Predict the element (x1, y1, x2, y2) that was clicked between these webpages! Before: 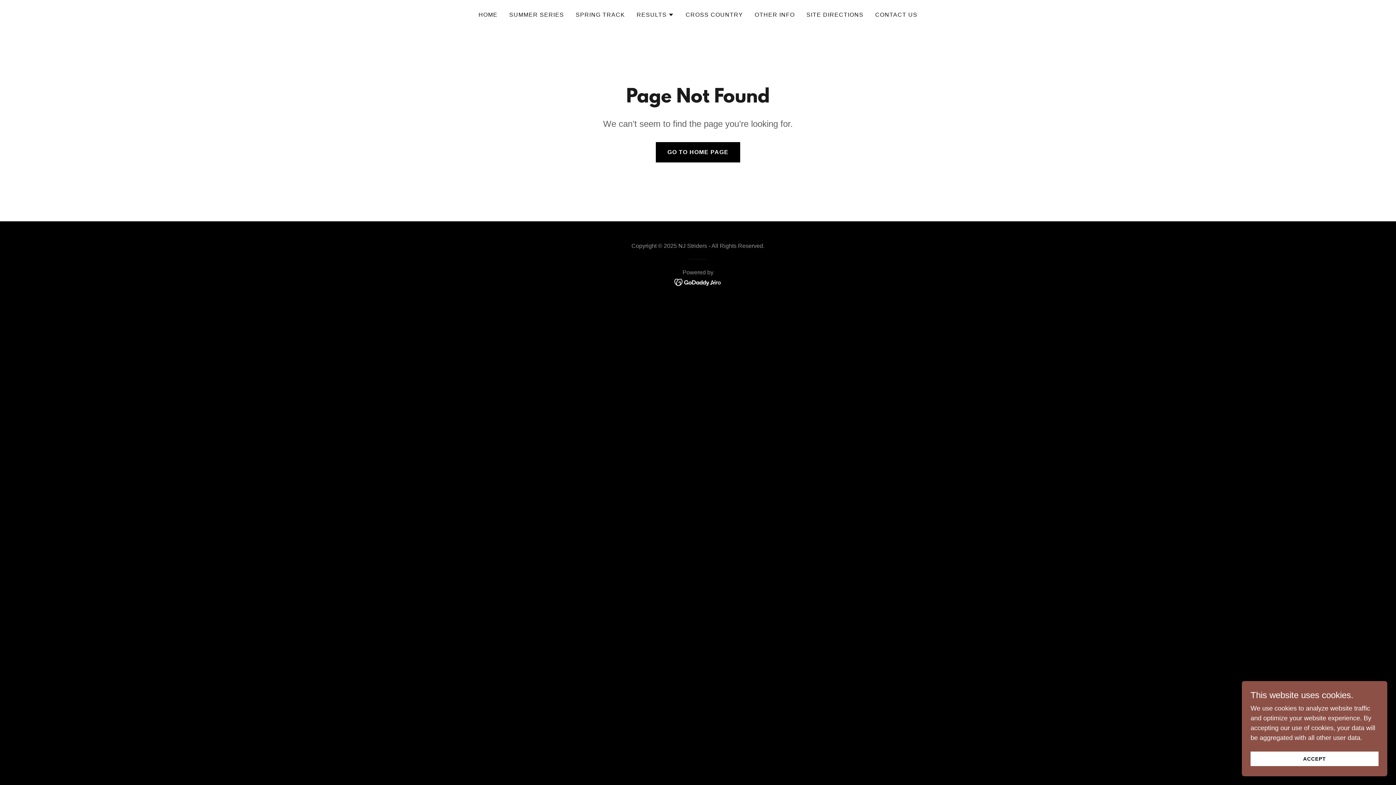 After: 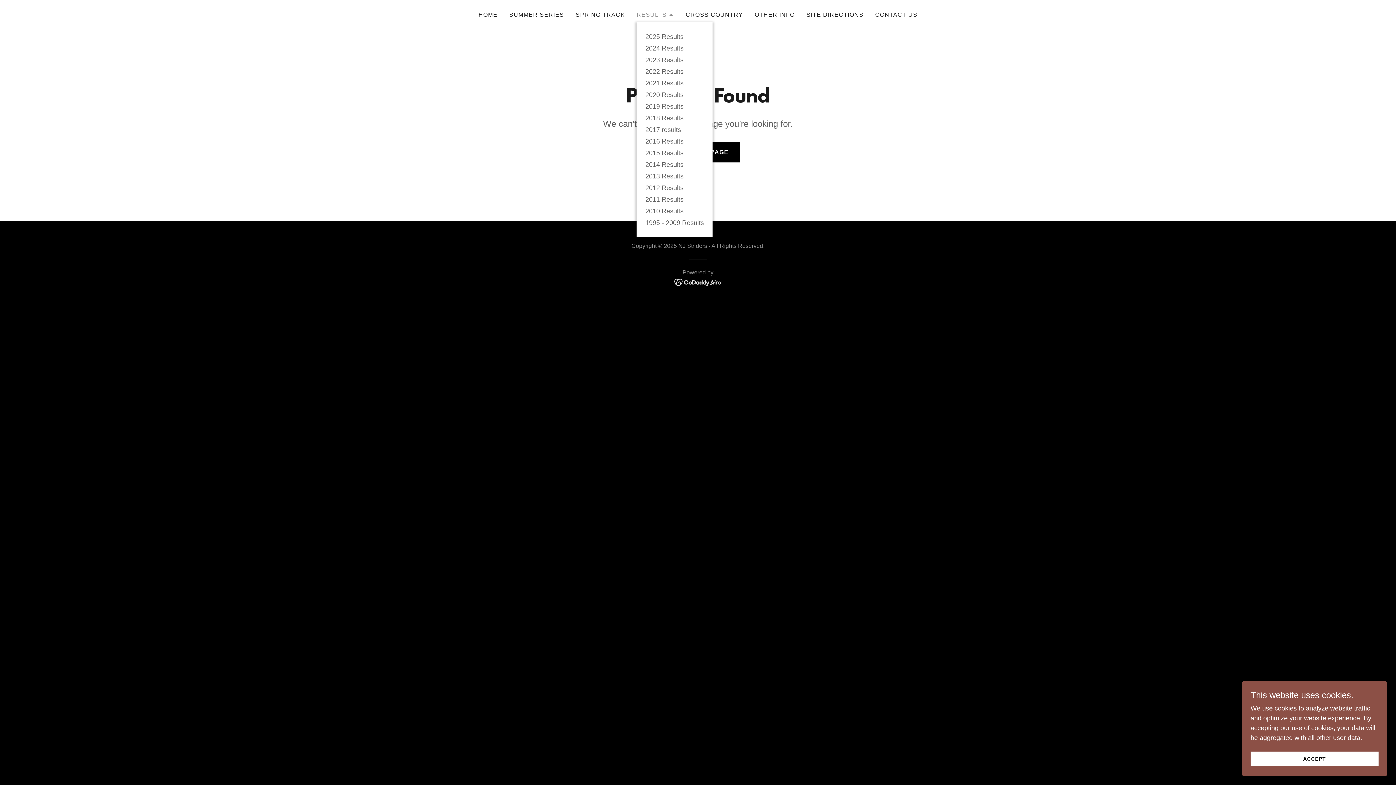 Action: bbox: (636, 10, 674, 19) label: RESULTS